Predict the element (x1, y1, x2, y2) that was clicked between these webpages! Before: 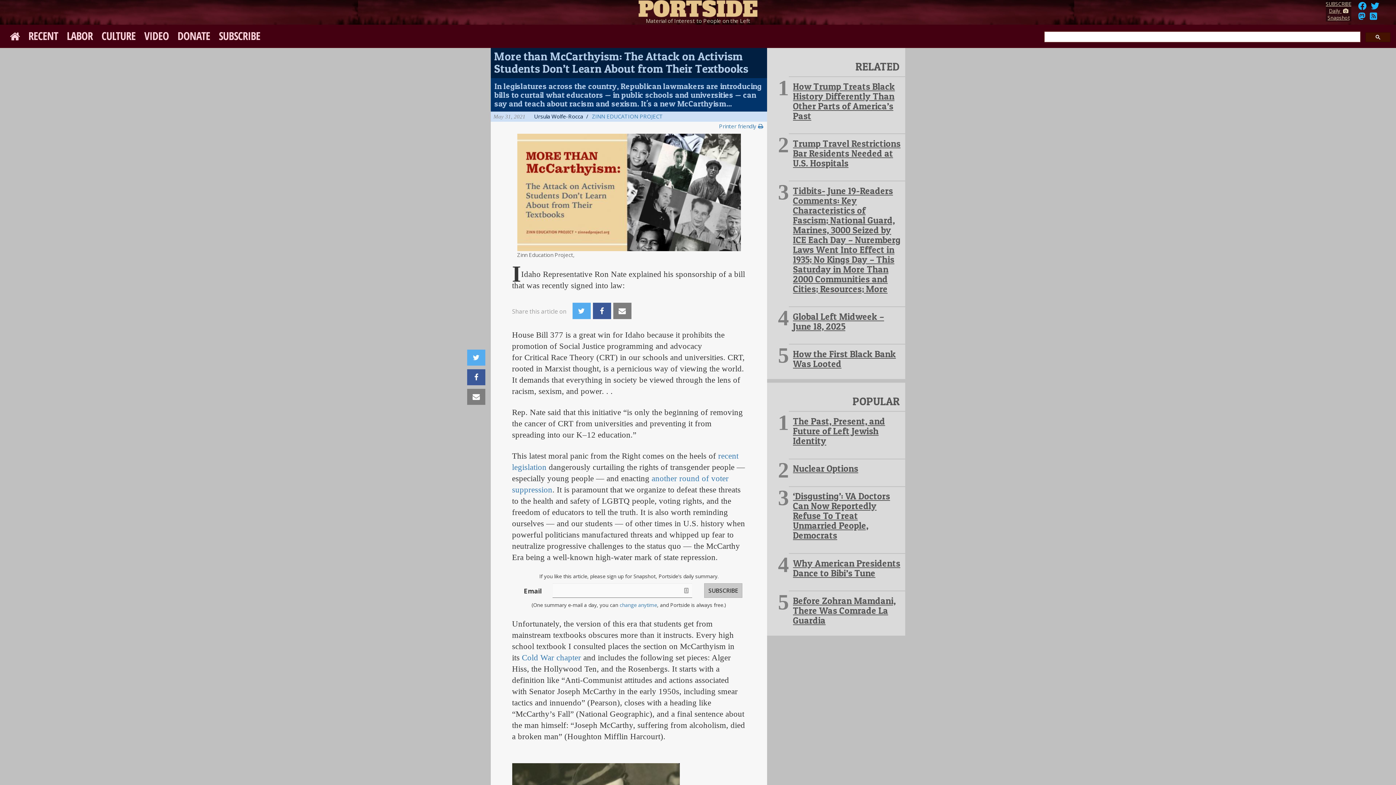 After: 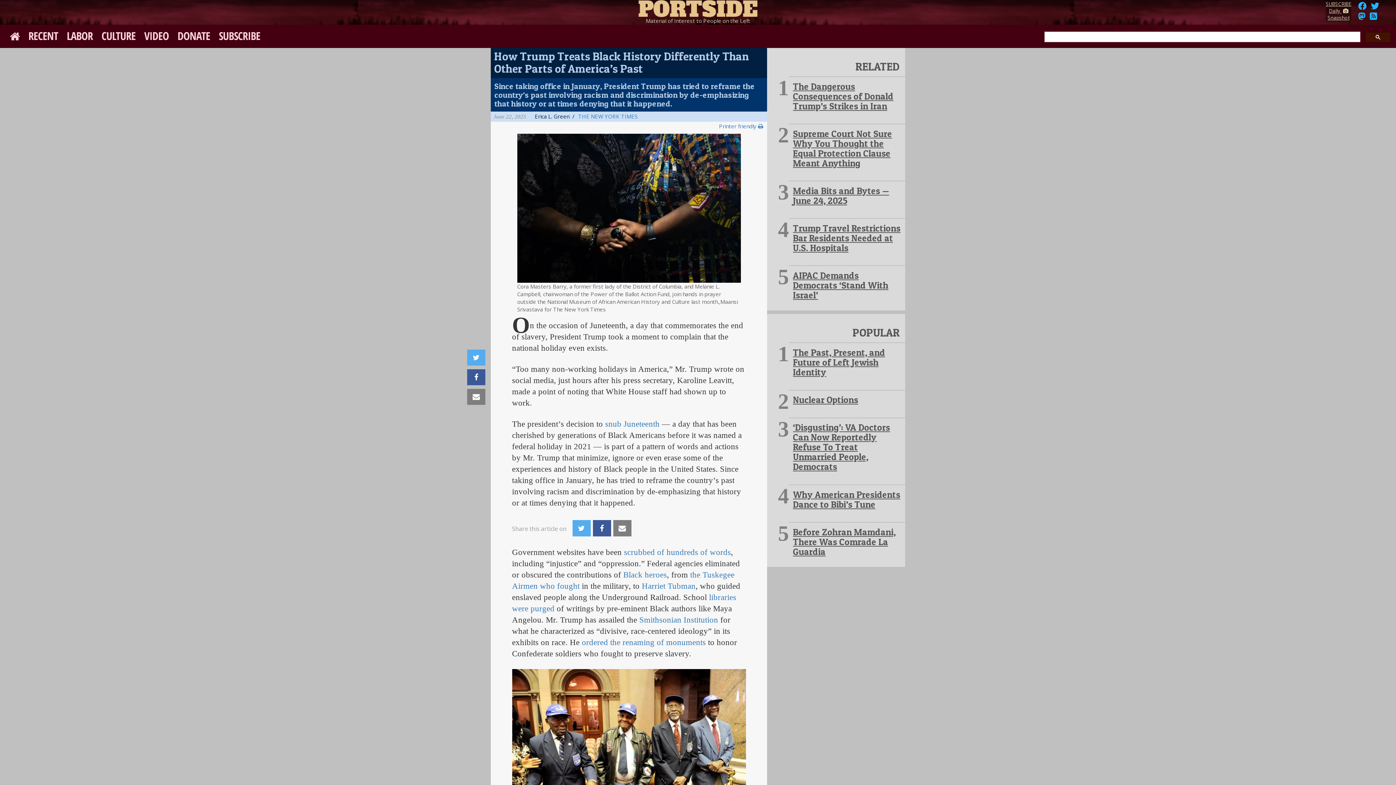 Action: bbox: (793, 80, 895, 121) label: How Trump Treats Black History Differently Than Other Parts of America’s Past